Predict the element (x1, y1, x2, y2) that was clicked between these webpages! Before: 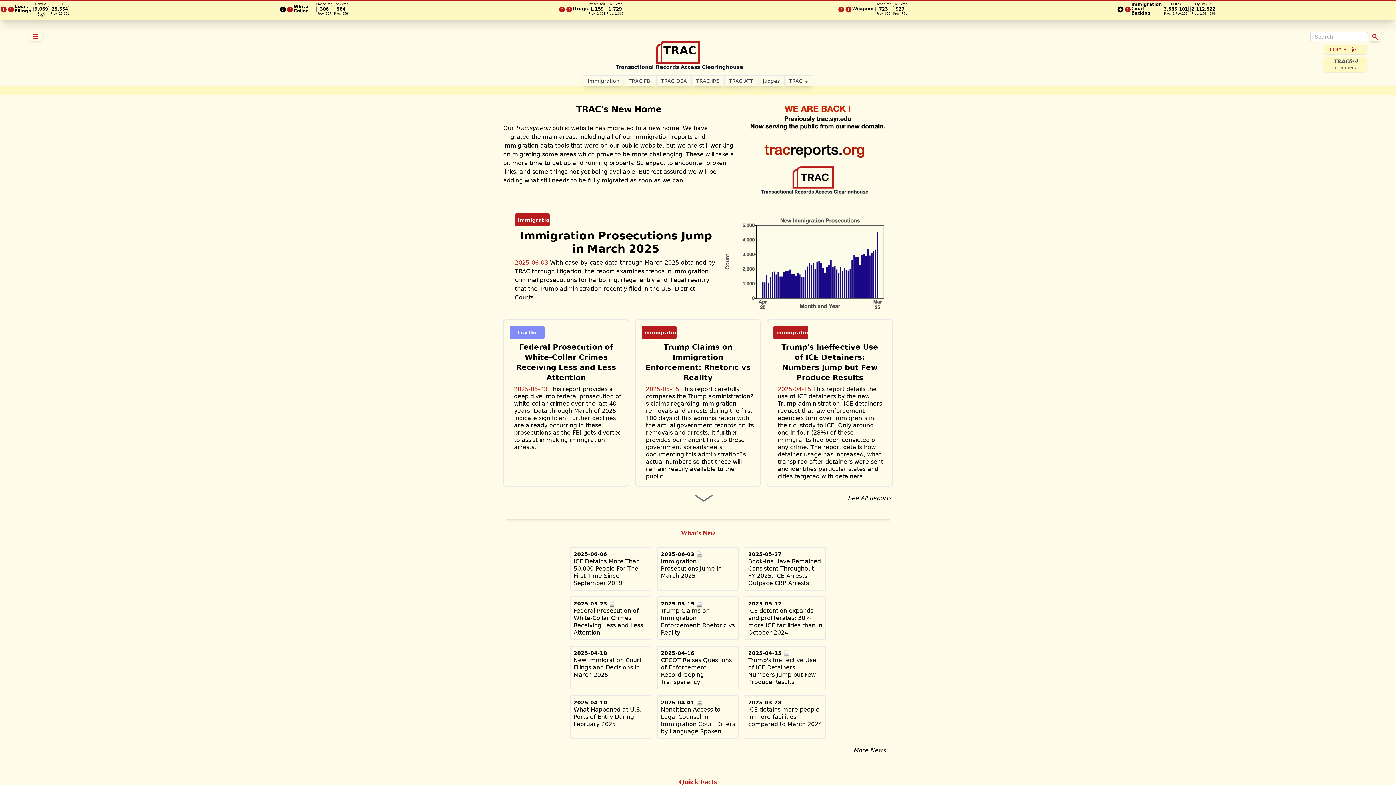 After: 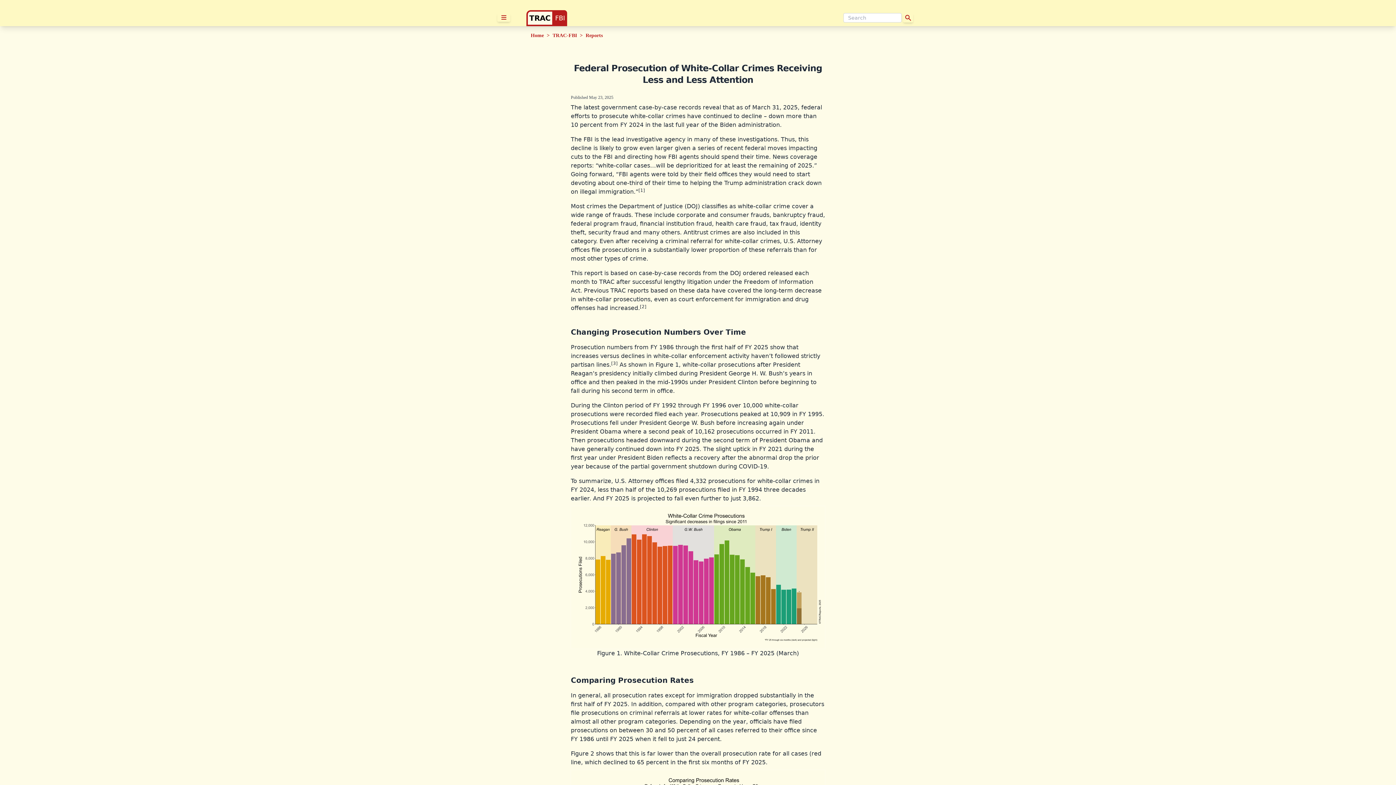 Action: bbox: (573, 600, 648, 636) label: 2025-05-23 📄
Federal Prosecution of White-Collar Crimes Receiving Less and Less Attention